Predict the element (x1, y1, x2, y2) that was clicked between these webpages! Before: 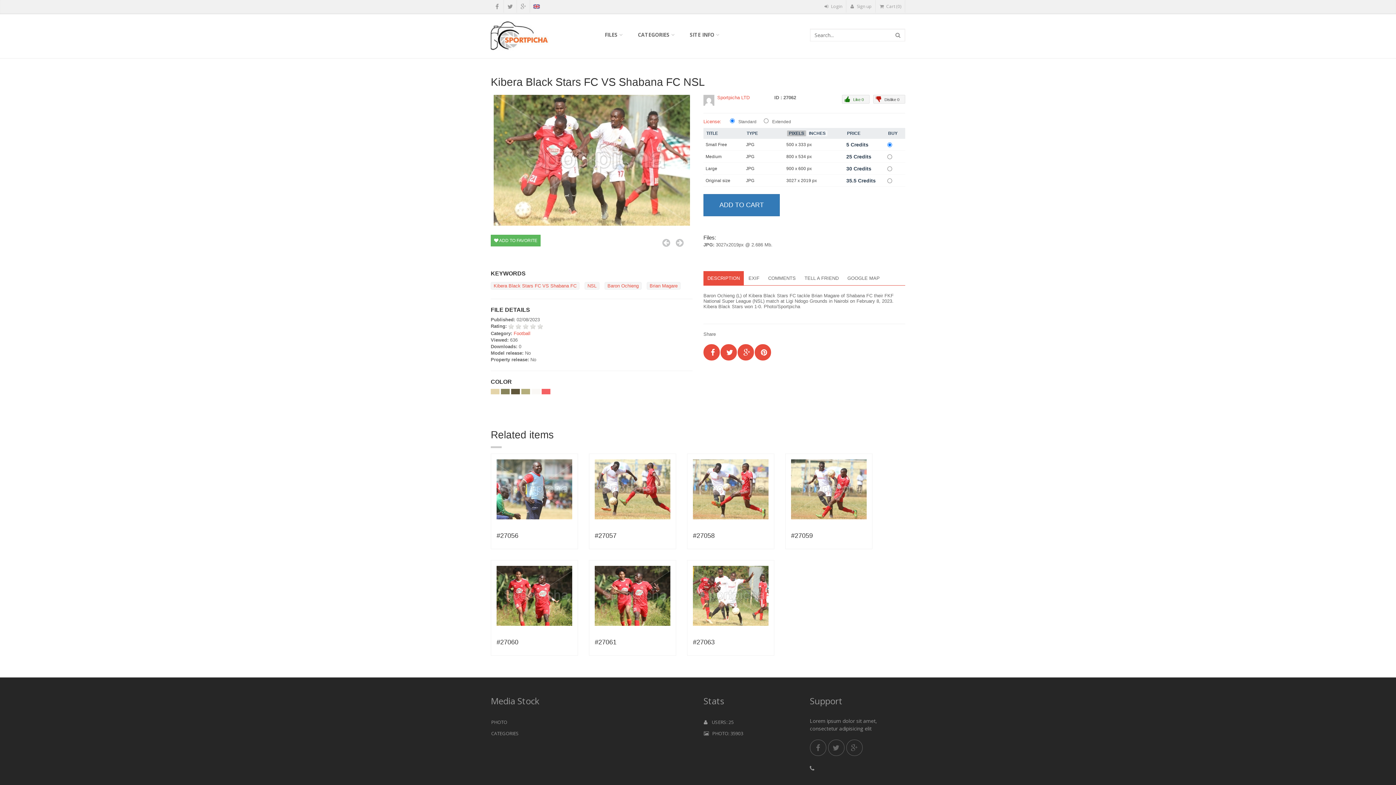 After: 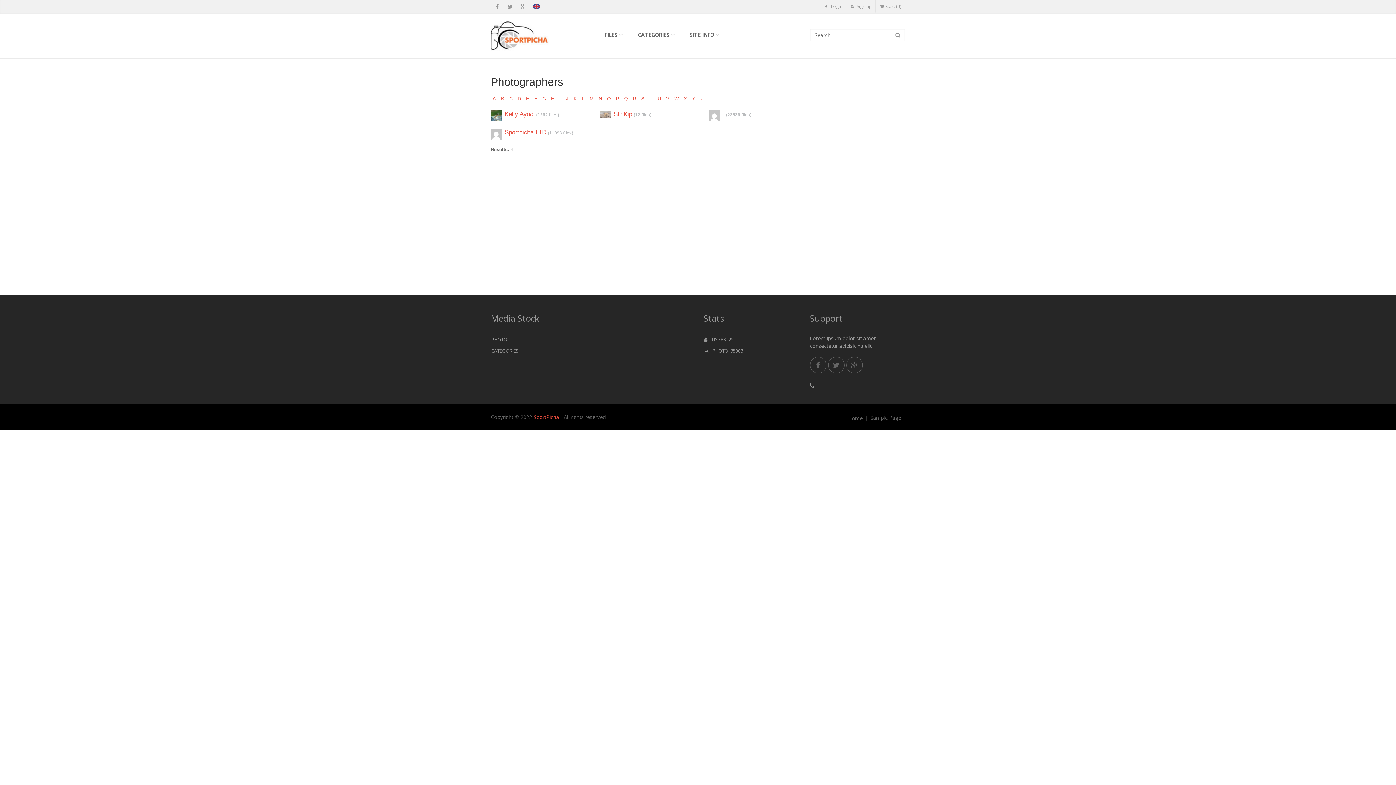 Action: bbox: (703, 717, 799, 727) label:     USERS: 25